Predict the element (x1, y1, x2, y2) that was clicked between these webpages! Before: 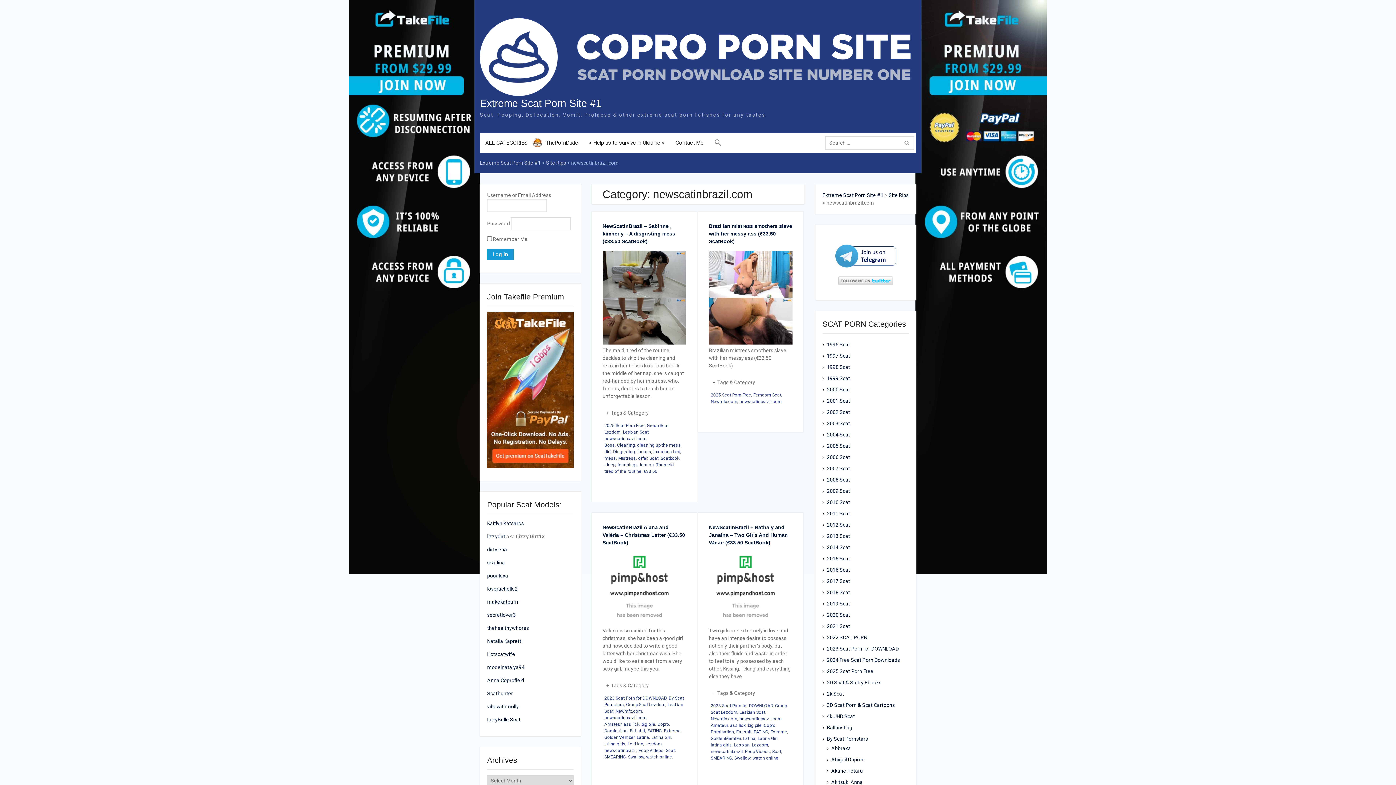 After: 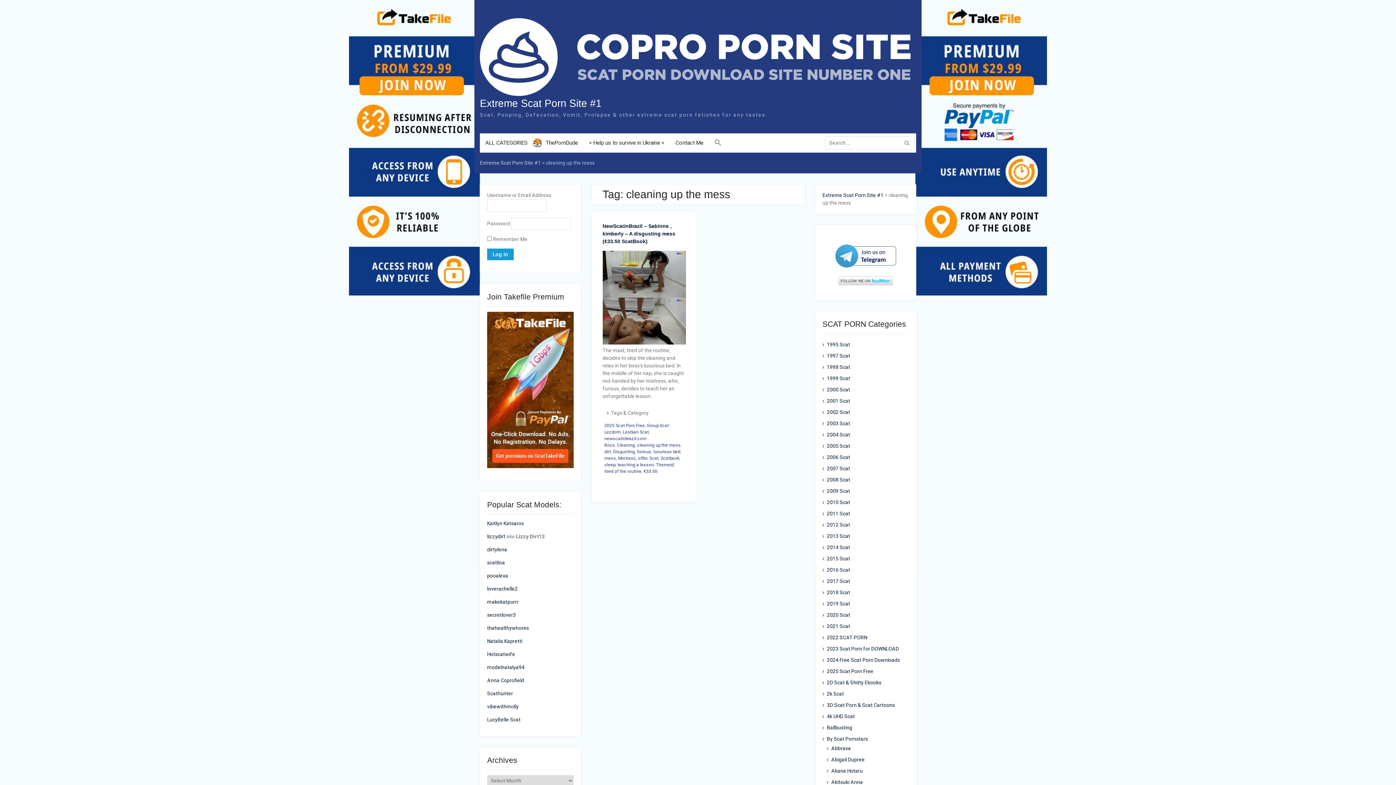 Action: bbox: (637, 442, 680, 447) label: cleaning up the mess